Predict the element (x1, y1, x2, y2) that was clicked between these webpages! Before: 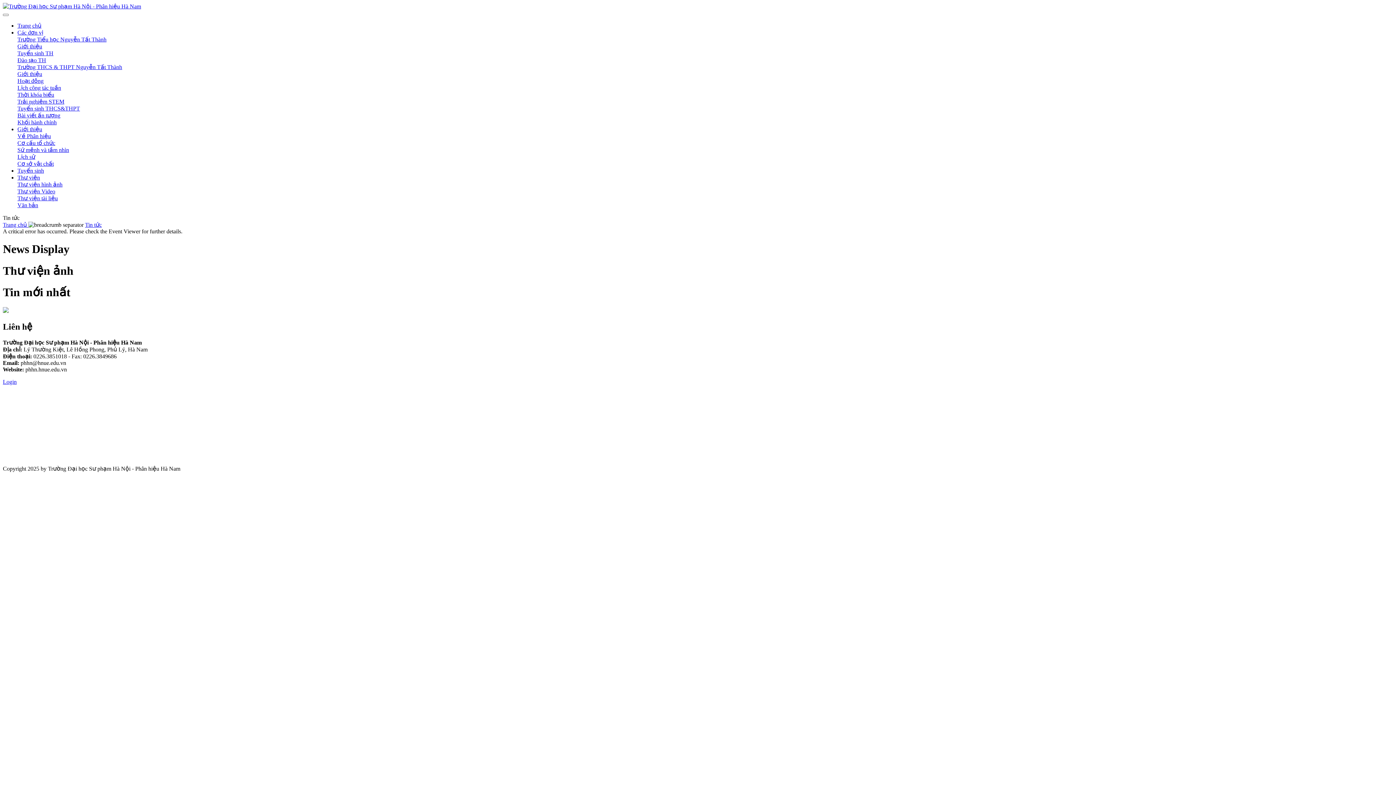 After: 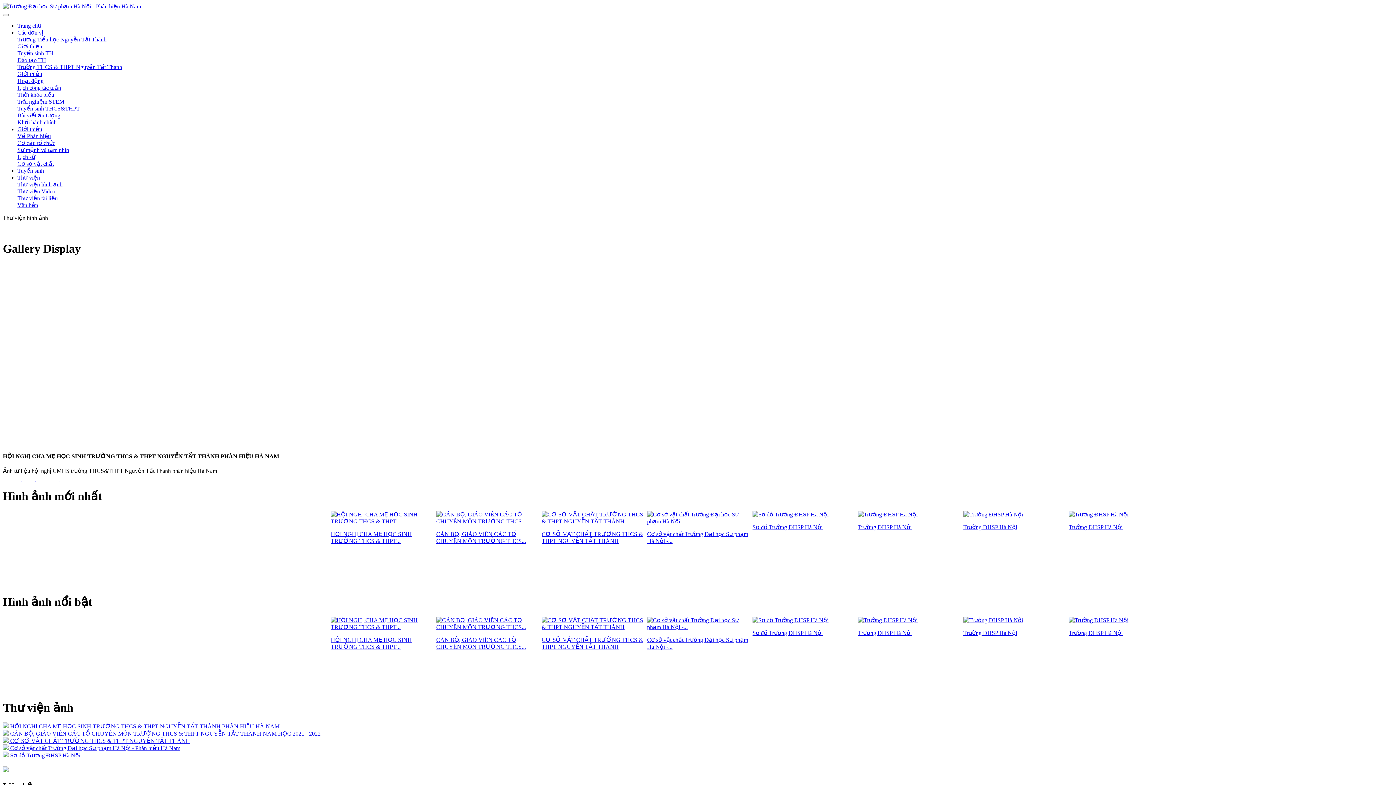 Action: bbox: (17, 181, 62, 187) label: Thư viện hình ảnh